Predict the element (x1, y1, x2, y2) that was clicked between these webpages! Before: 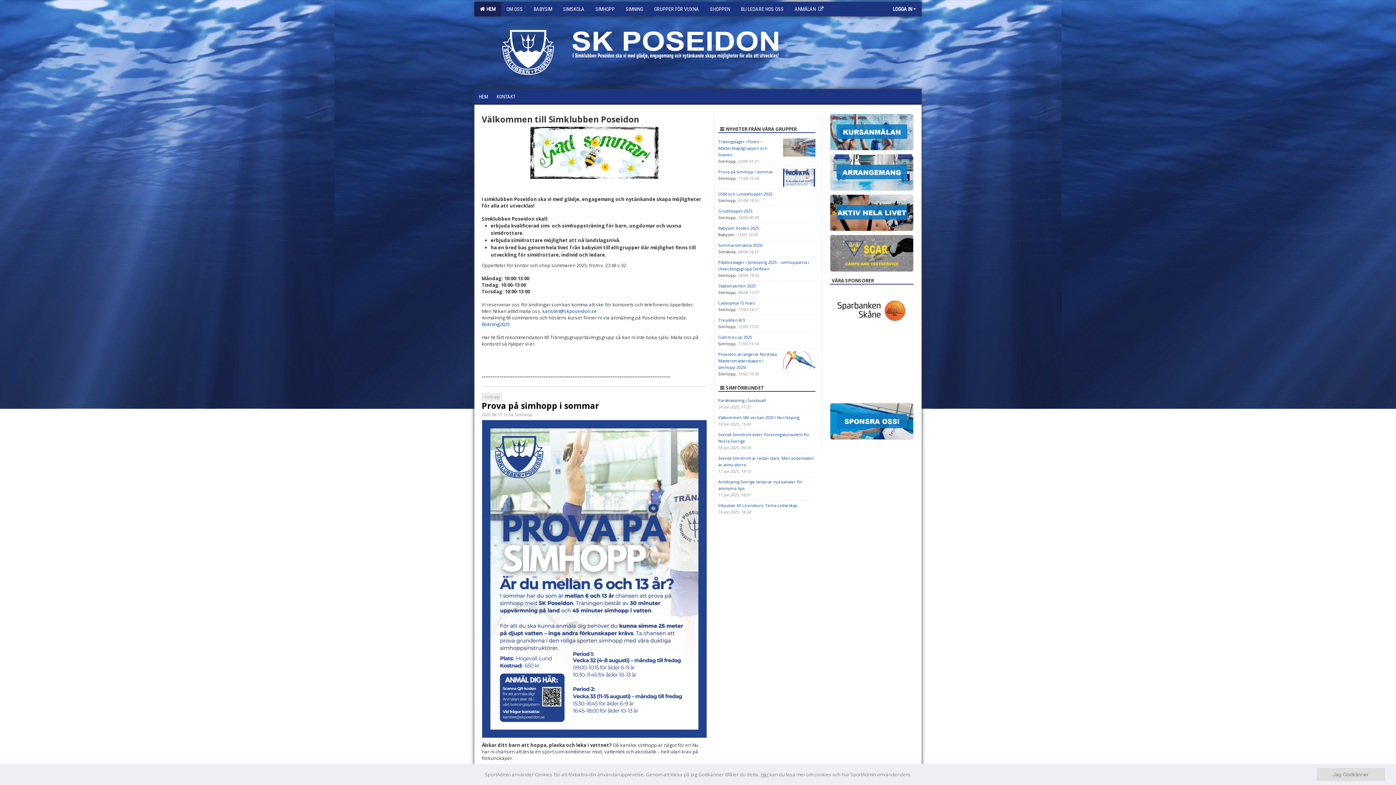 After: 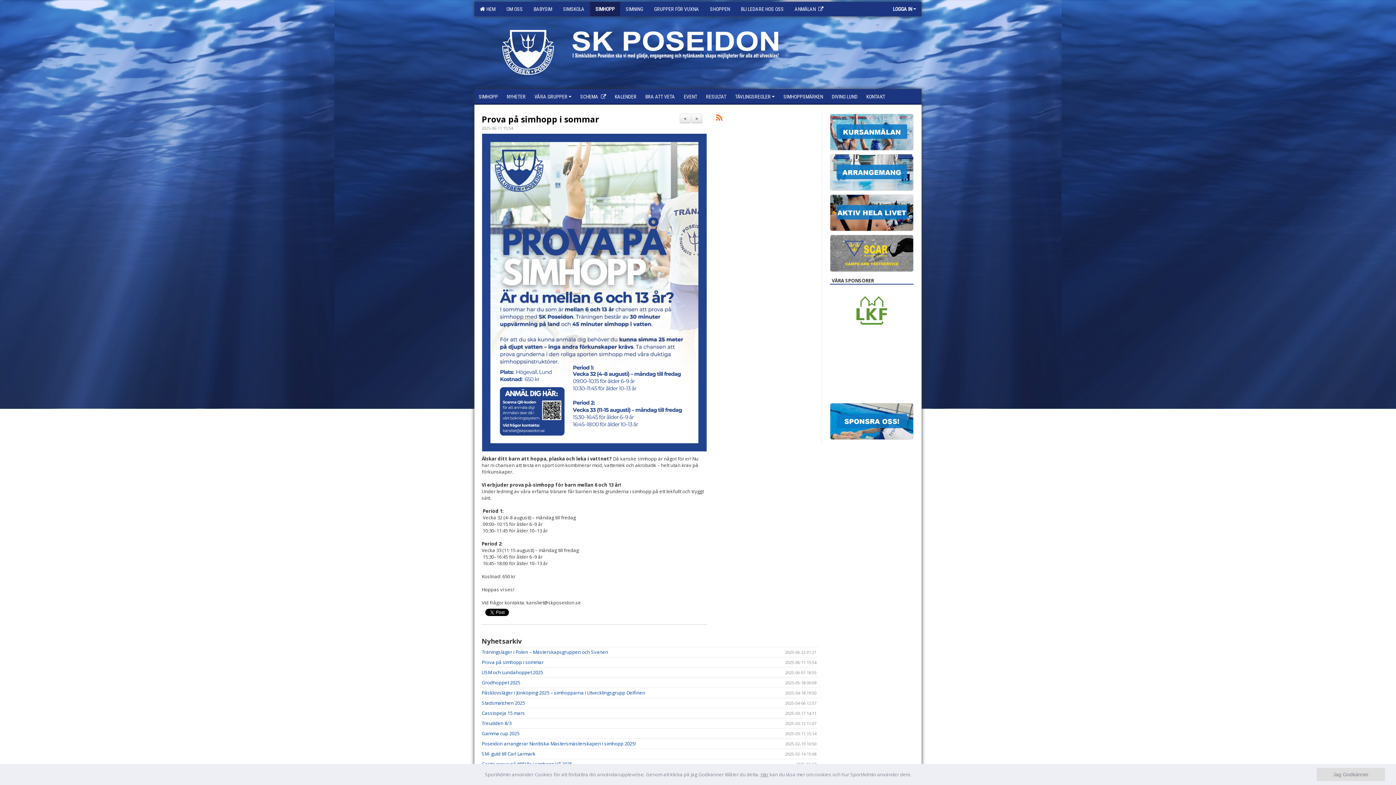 Action: bbox: (481, 400, 599, 411) label: Prova på simhopp i sommar